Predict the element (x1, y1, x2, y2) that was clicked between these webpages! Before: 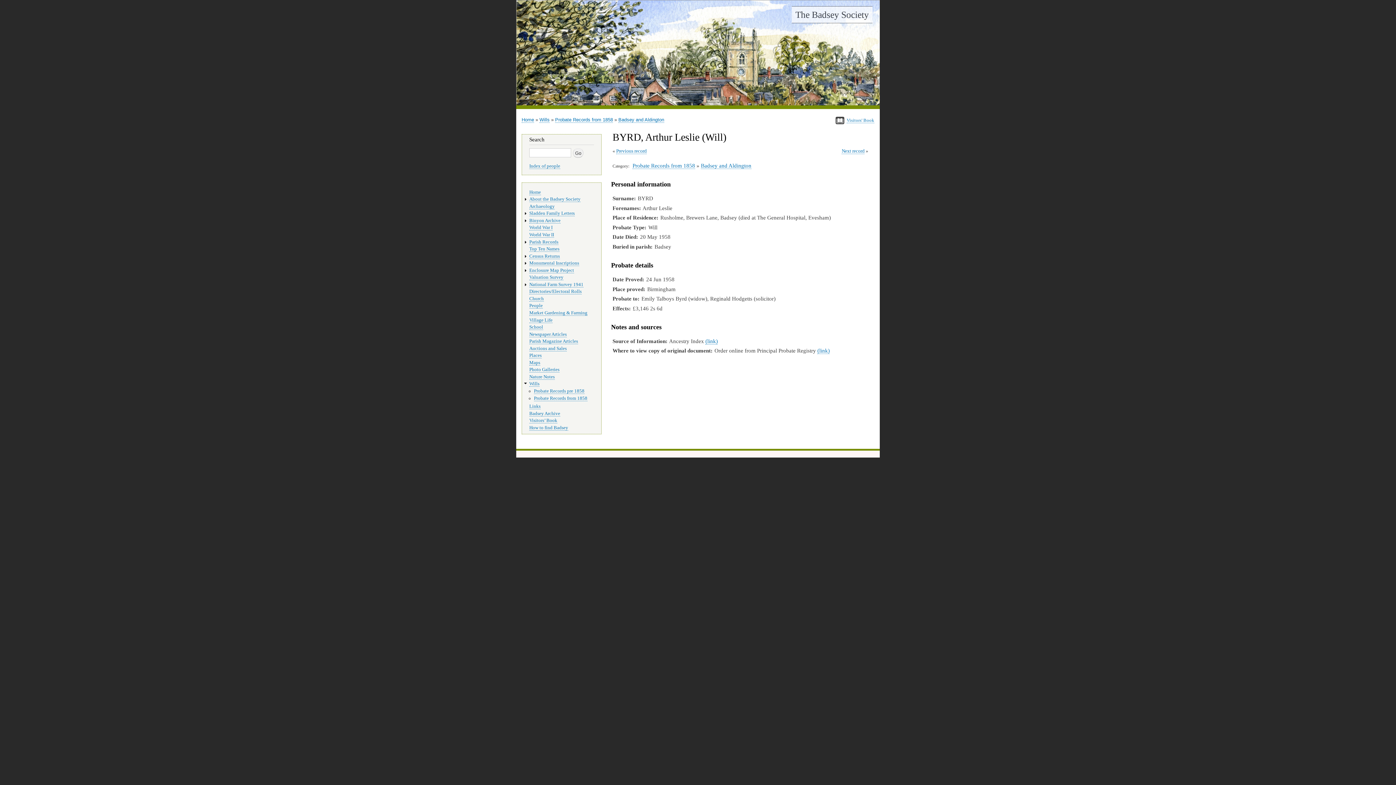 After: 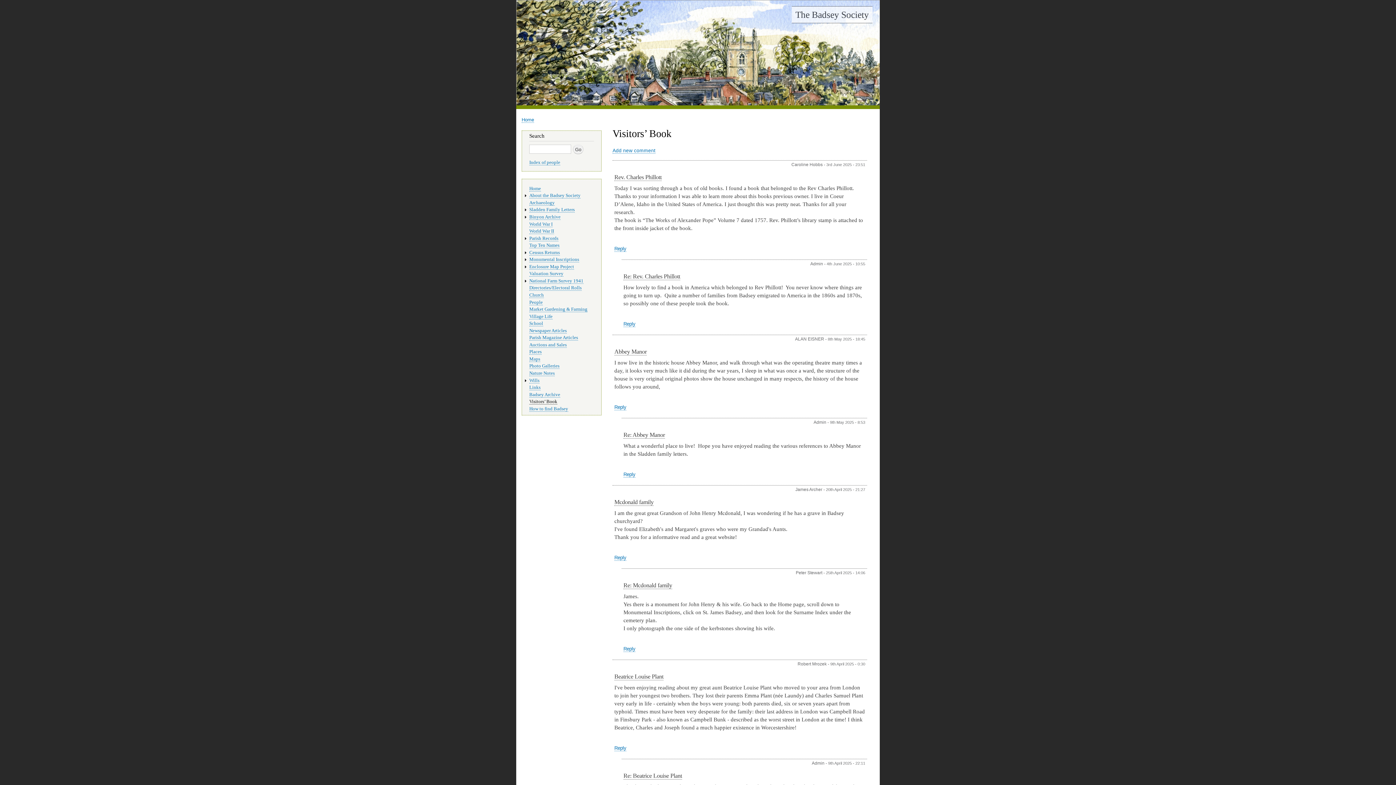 Action: bbox: (529, 418, 557, 423) label: Visitors’ Book